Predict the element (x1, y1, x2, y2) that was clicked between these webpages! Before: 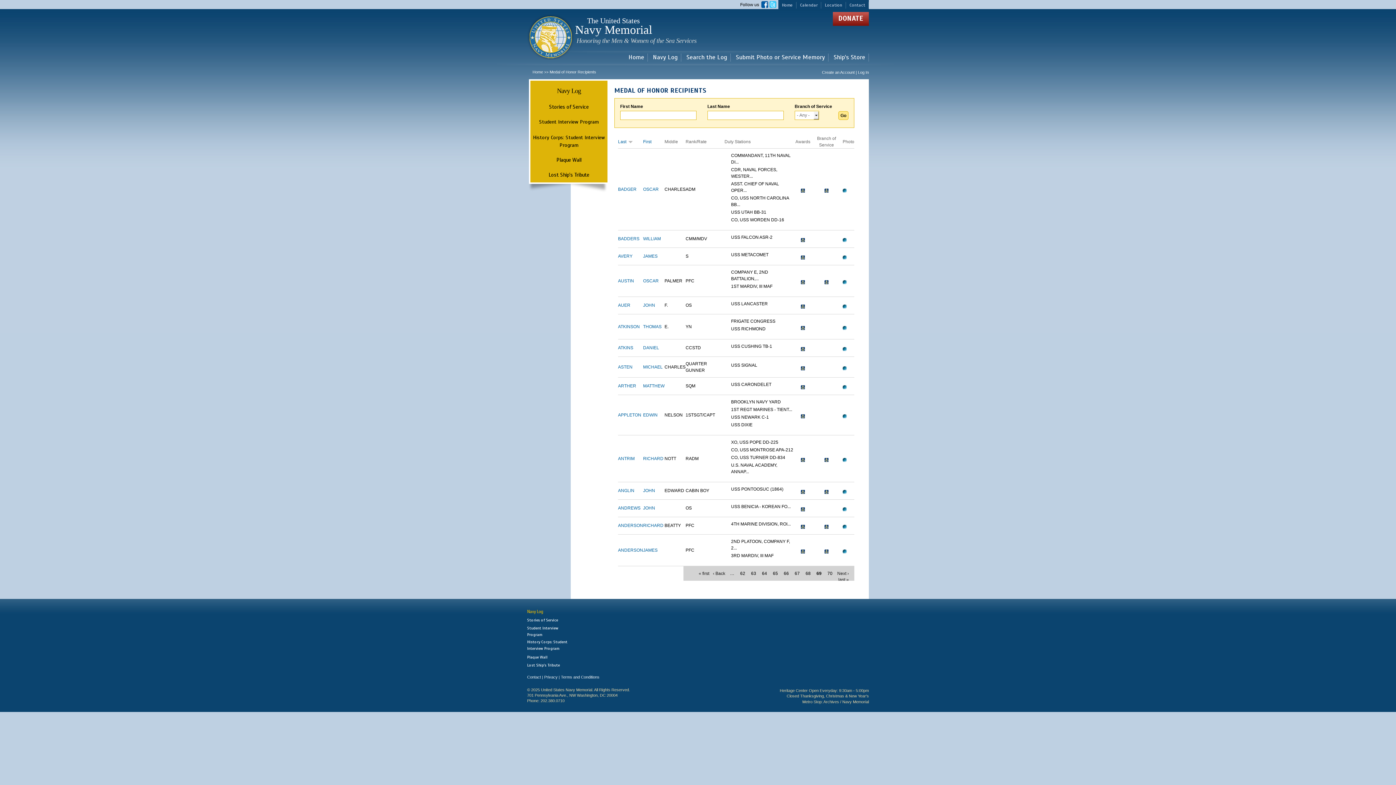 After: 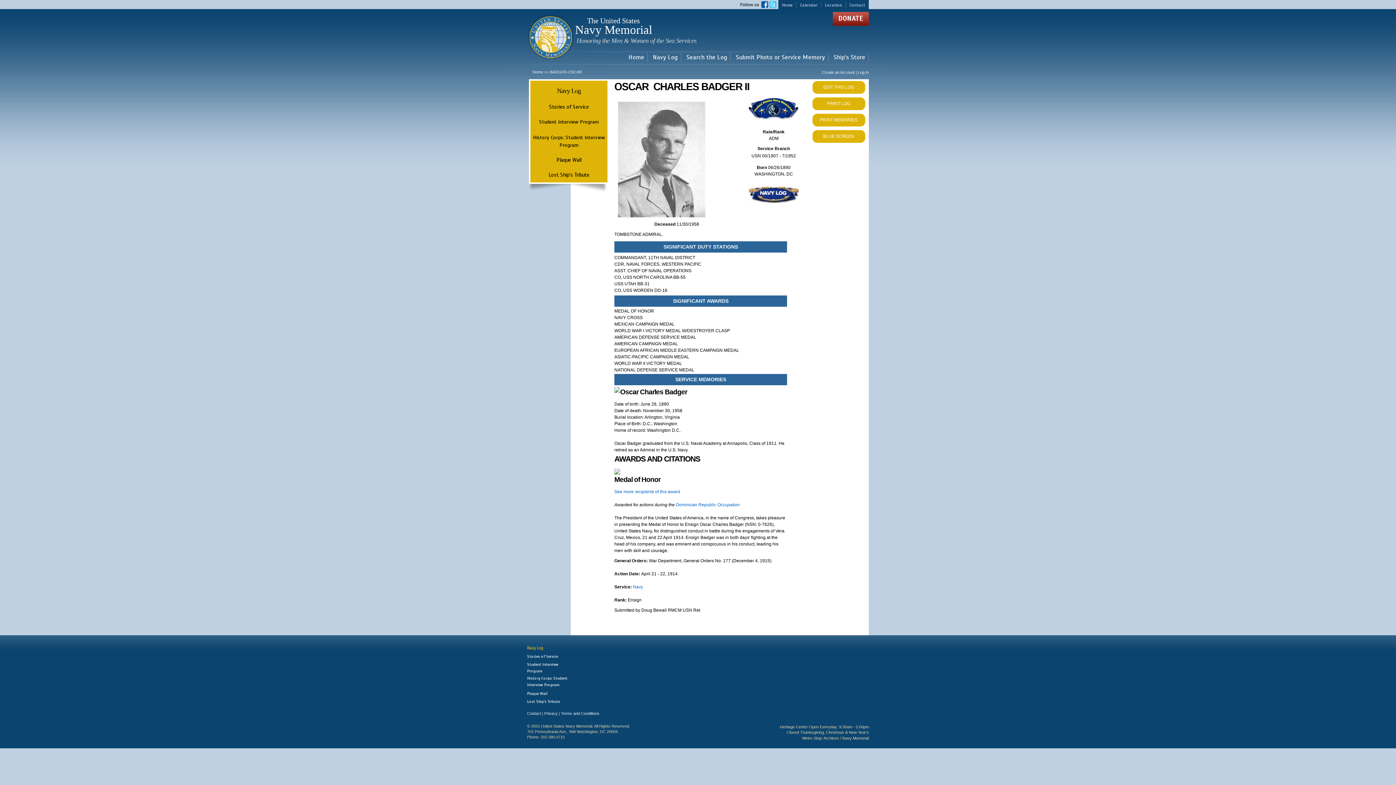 Action: bbox: (643, 186, 658, 192) label: OSCAR